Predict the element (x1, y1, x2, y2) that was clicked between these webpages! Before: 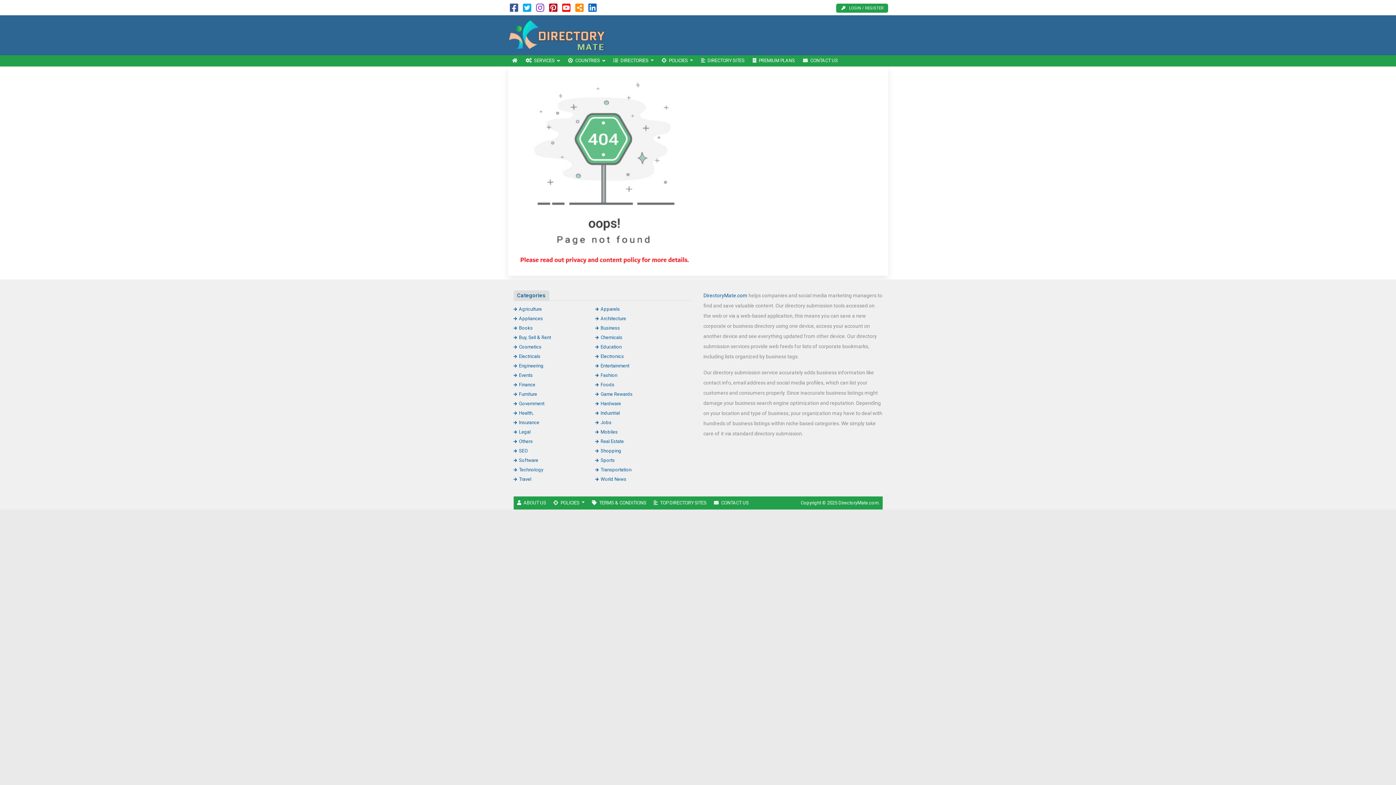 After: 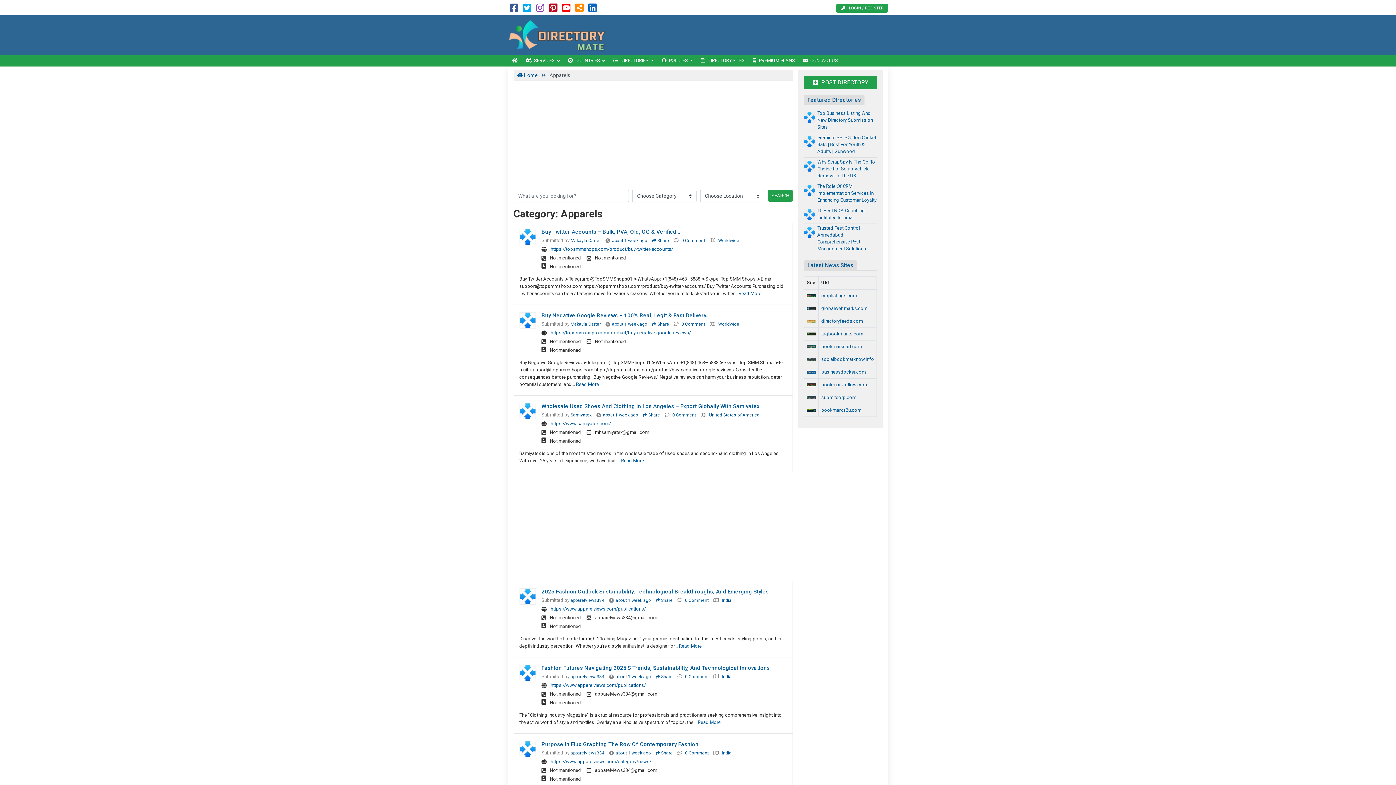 Action: bbox: (595, 306, 620, 311) label: Apparels